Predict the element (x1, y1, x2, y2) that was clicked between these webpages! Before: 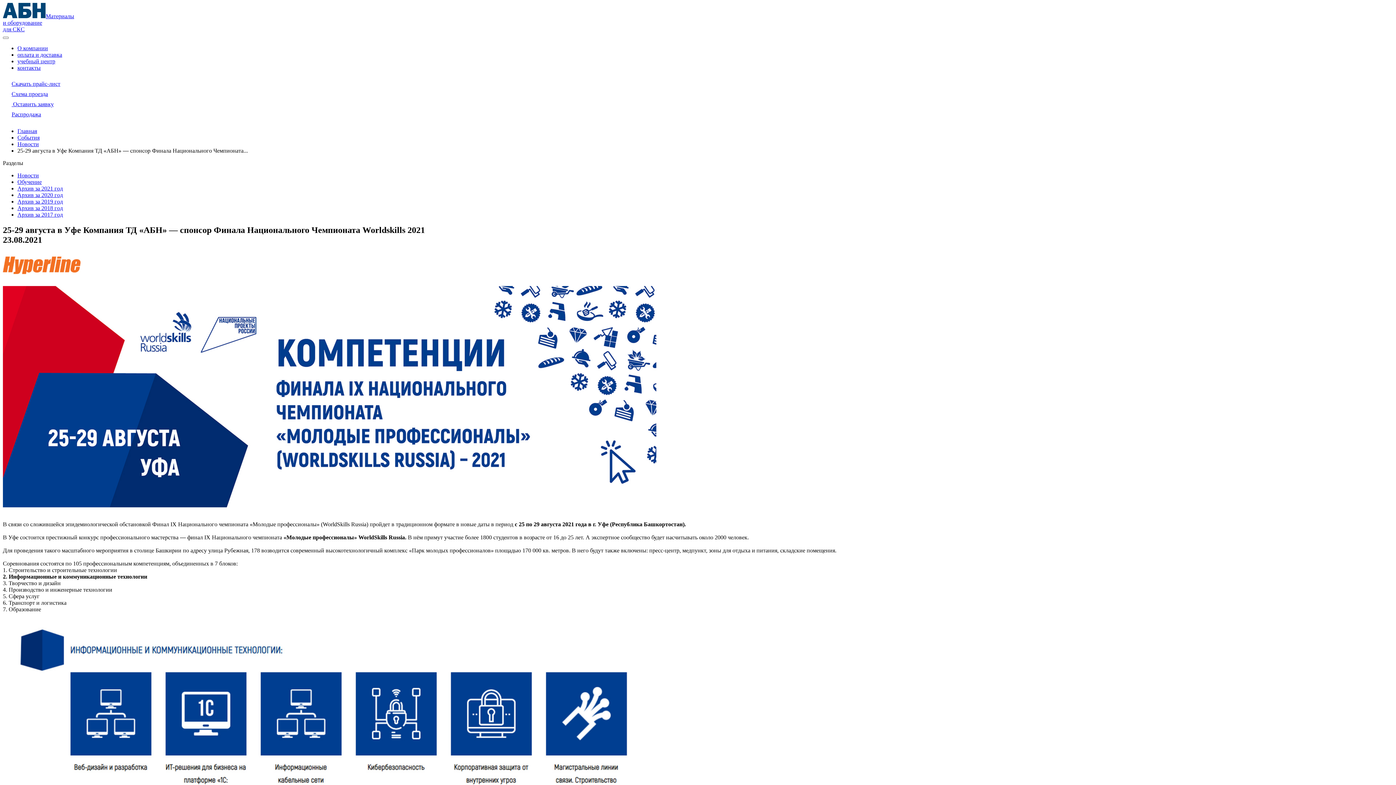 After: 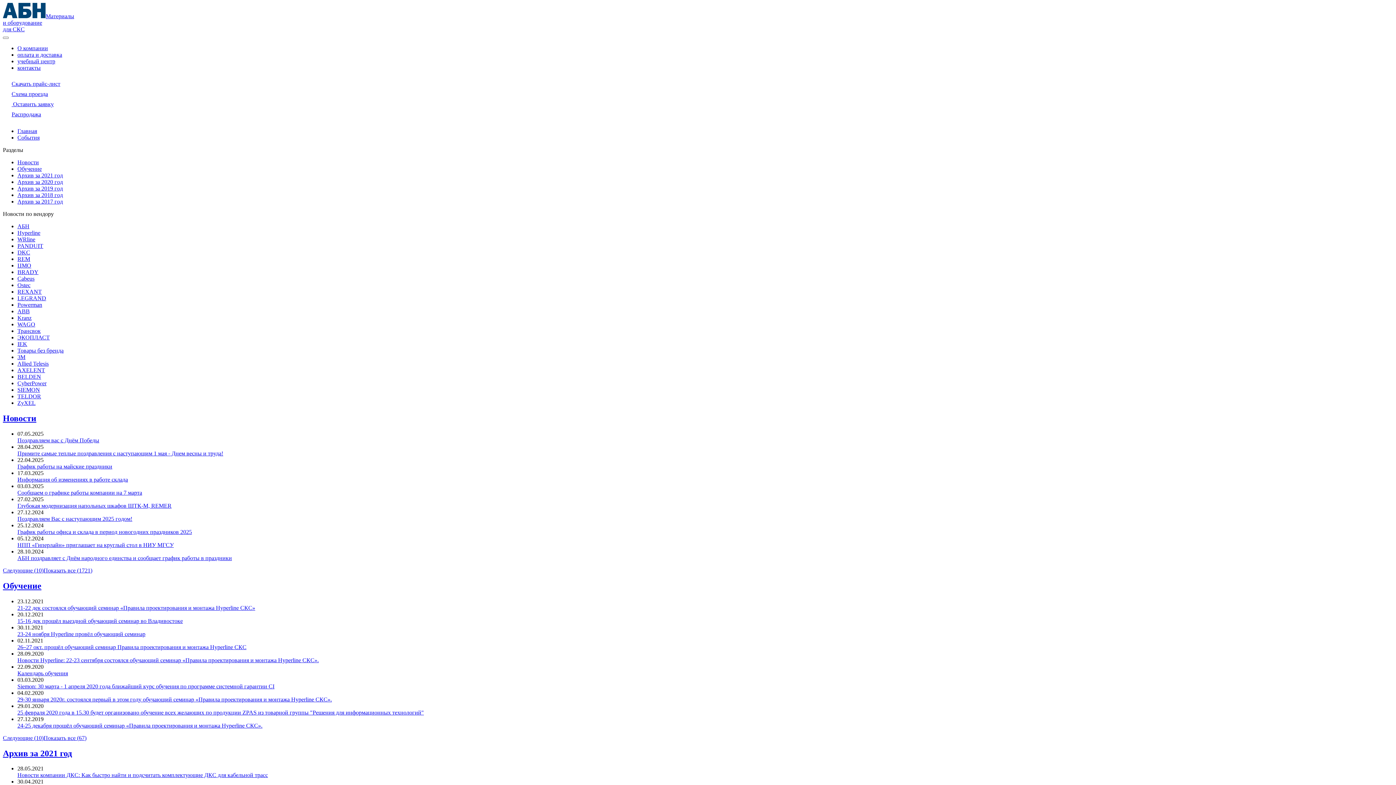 Action: bbox: (17, 172, 38, 178) label: Новости